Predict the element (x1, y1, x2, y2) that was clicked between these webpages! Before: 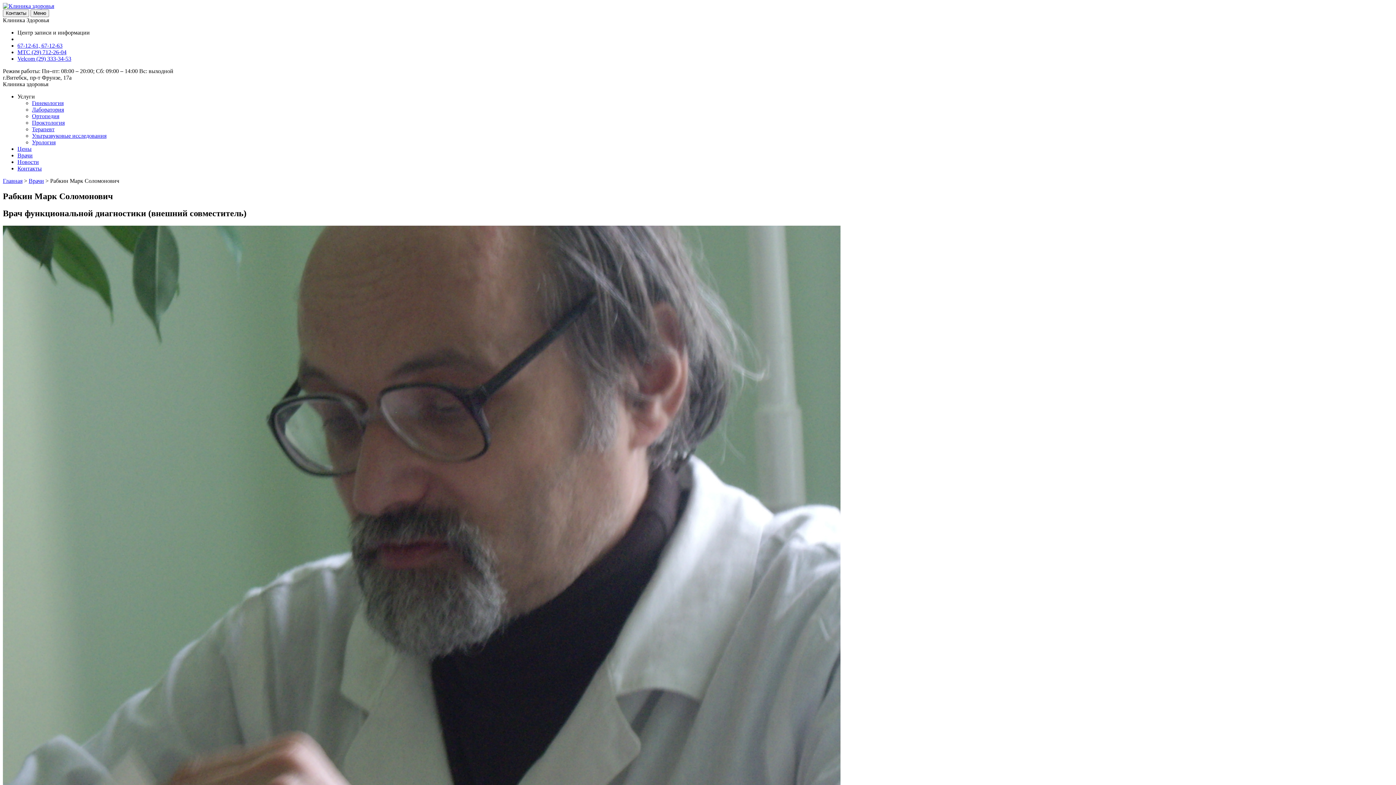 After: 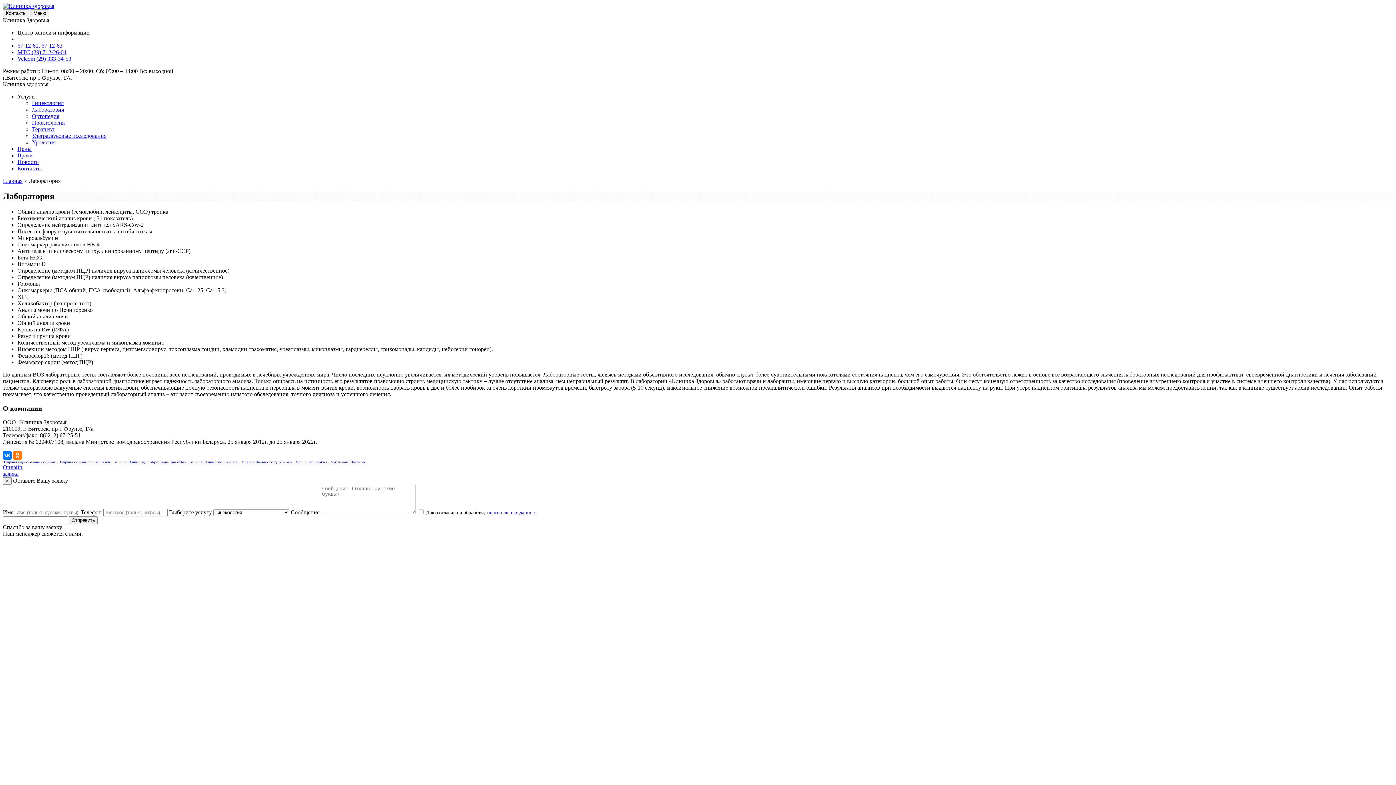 Action: label: Лаборатория bbox: (32, 106, 64, 112)